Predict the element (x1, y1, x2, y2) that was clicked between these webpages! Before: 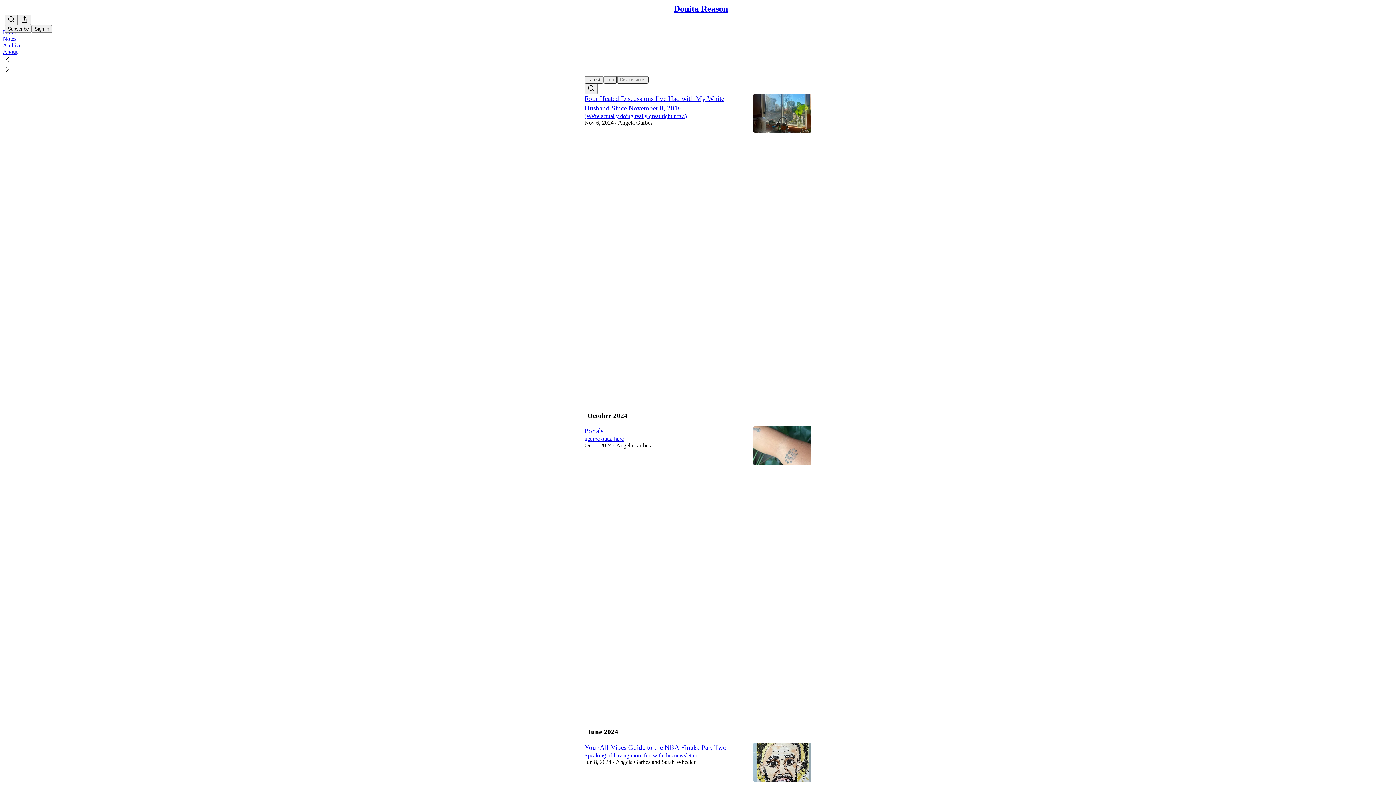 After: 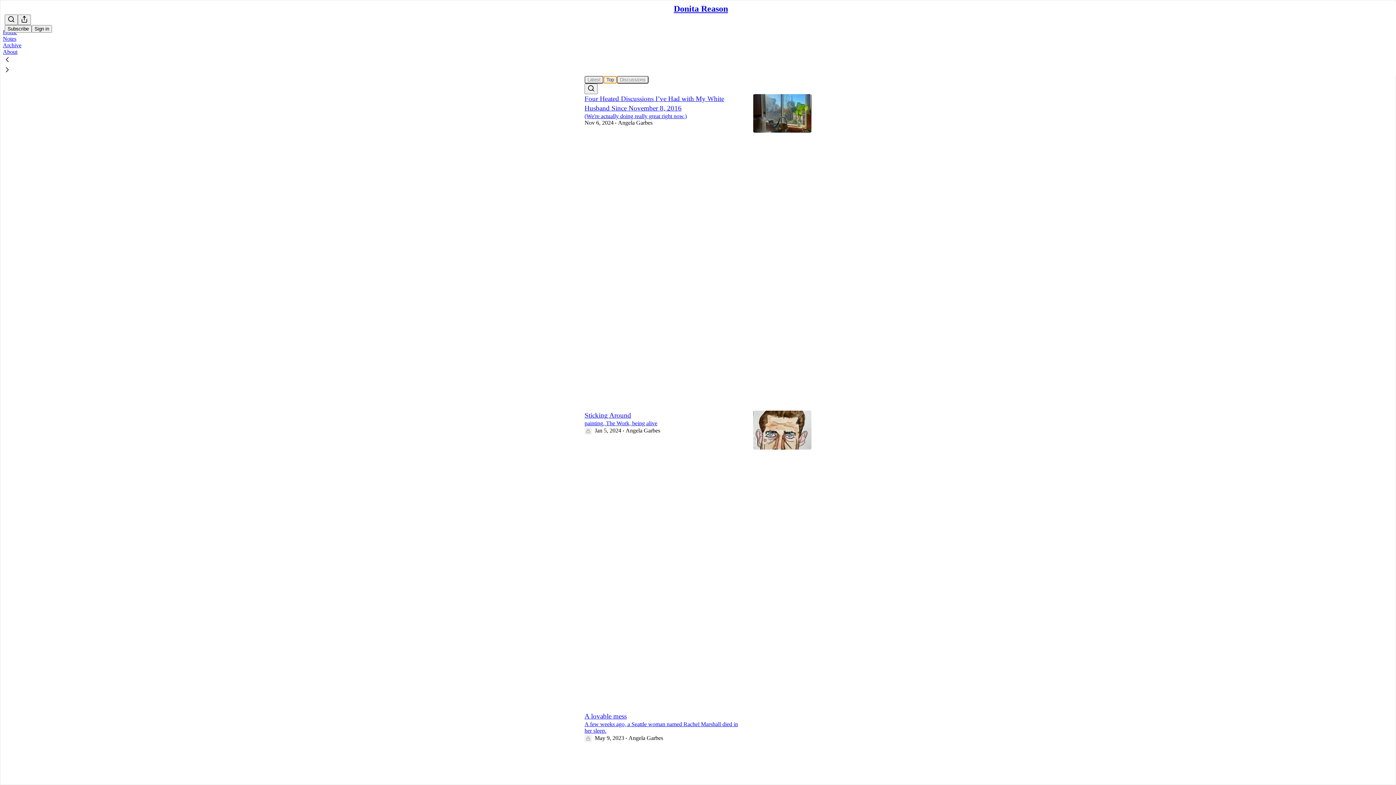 Action: bbox: (603, 75, 617, 83) label: Top